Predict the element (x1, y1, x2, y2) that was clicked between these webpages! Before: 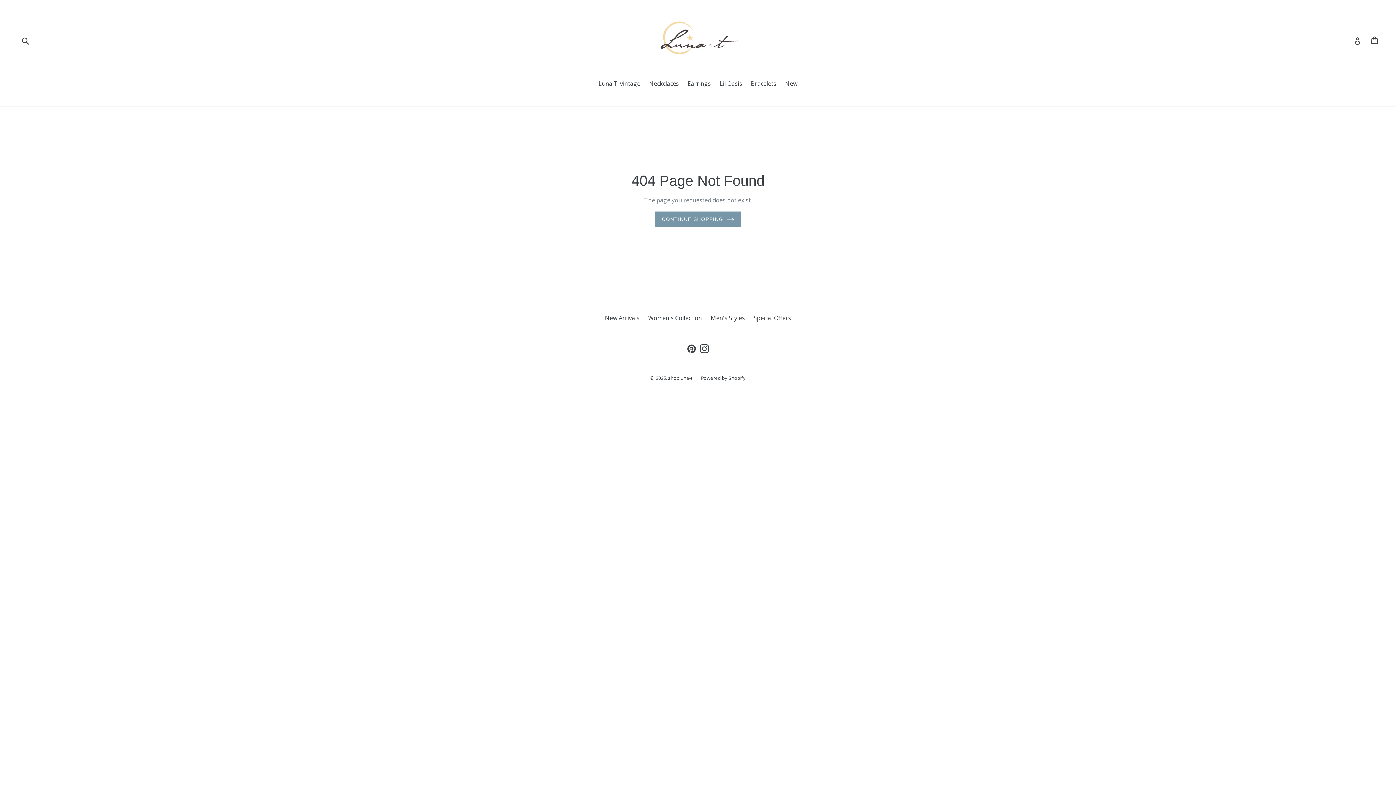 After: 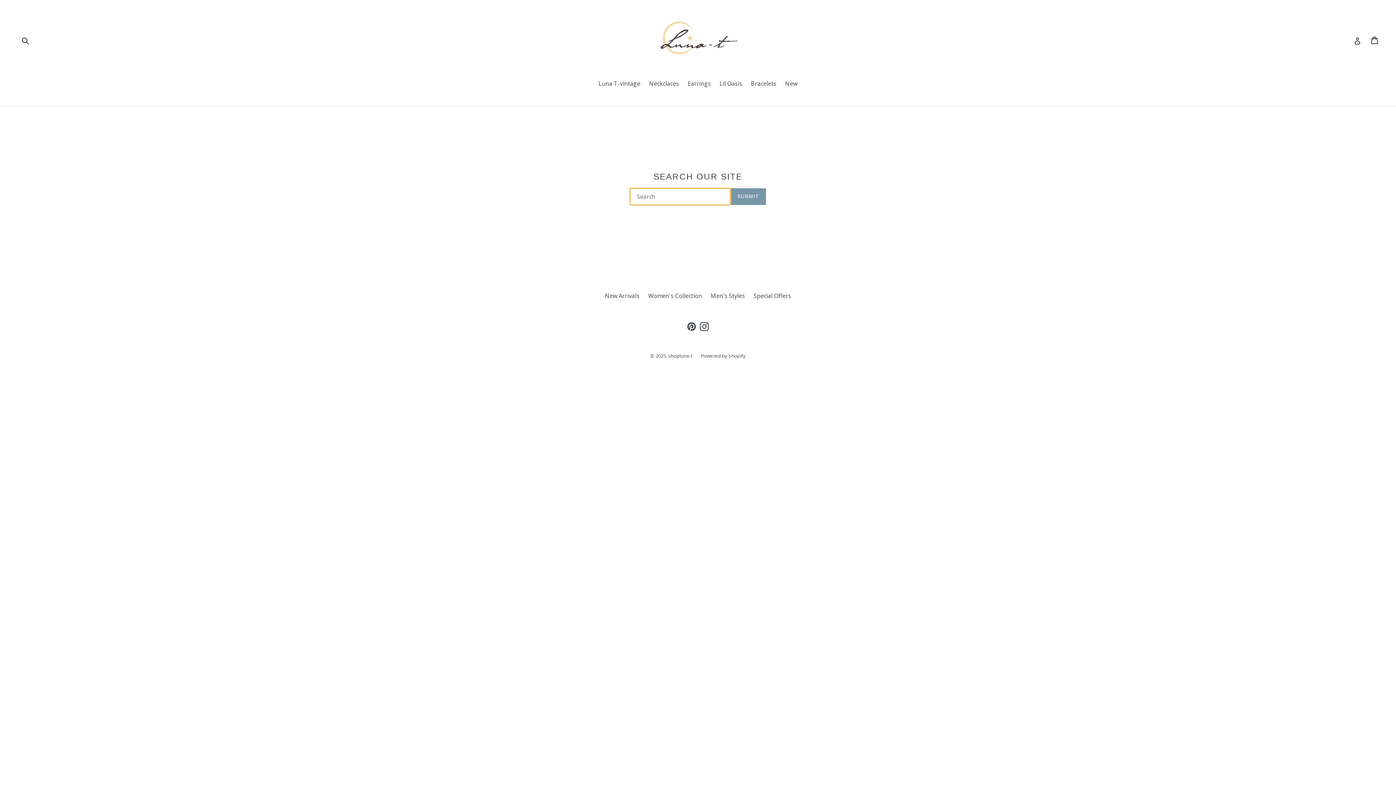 Action: bbox: (648, 314, 702, 322) label: Women's Collection